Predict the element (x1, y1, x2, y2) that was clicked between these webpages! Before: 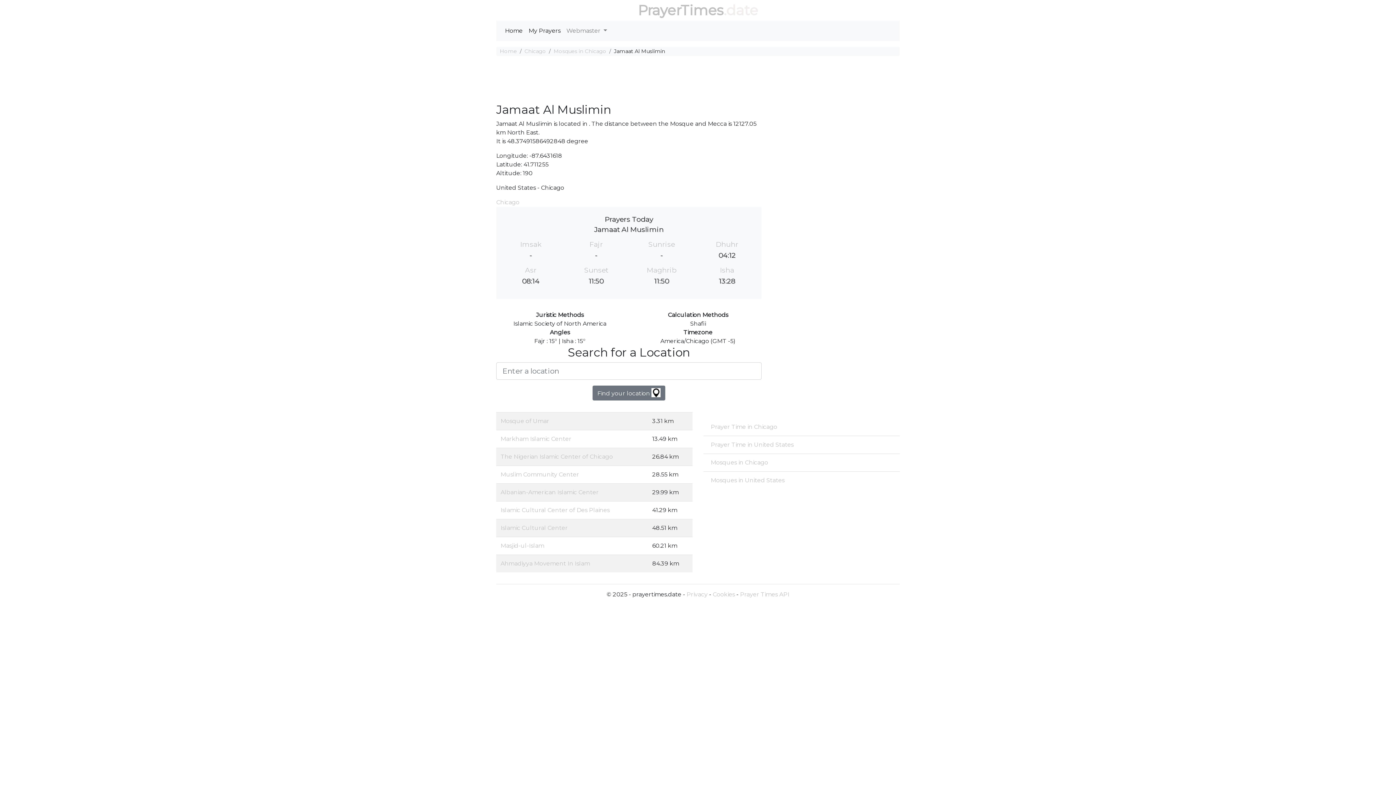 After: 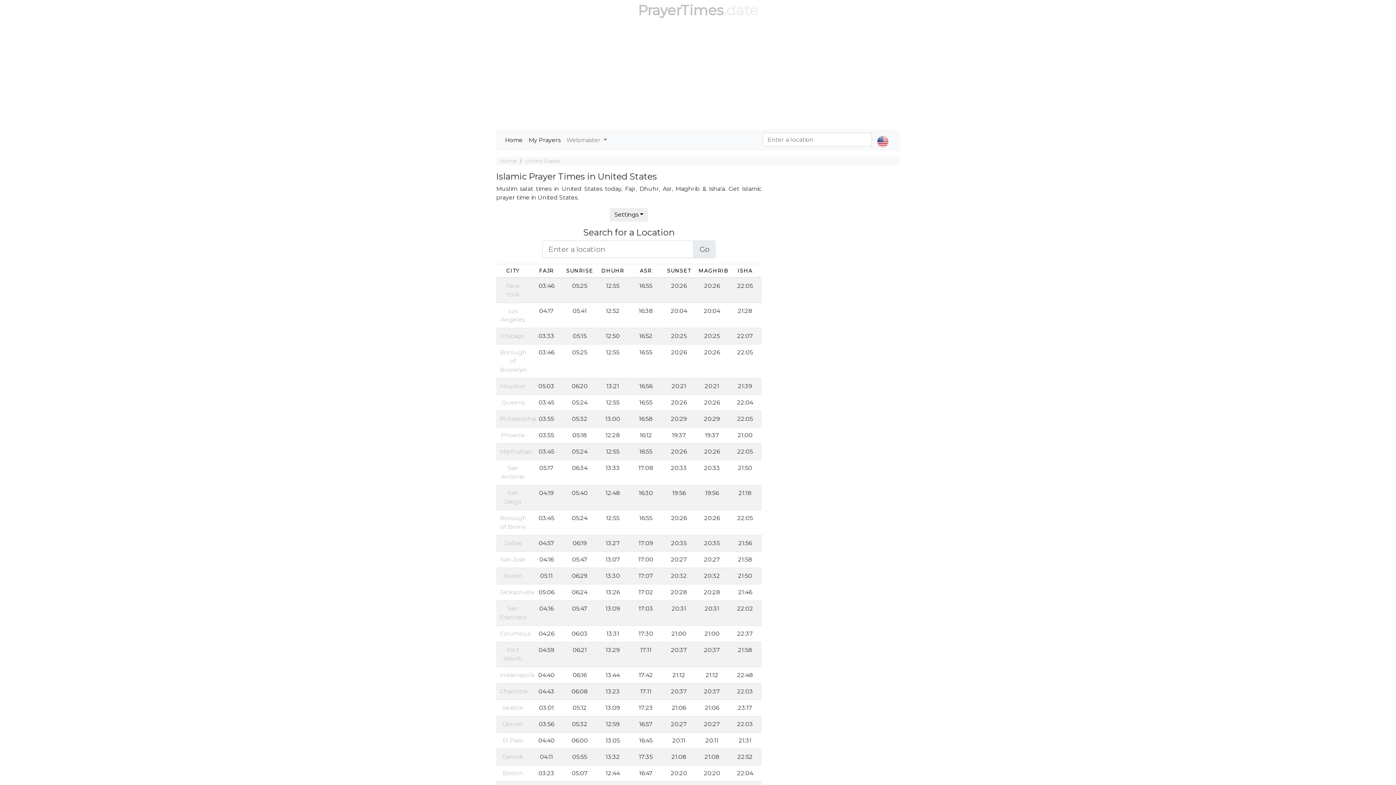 Action: bbox: (703, 435, 900, 454) label: Prayer Time in United States